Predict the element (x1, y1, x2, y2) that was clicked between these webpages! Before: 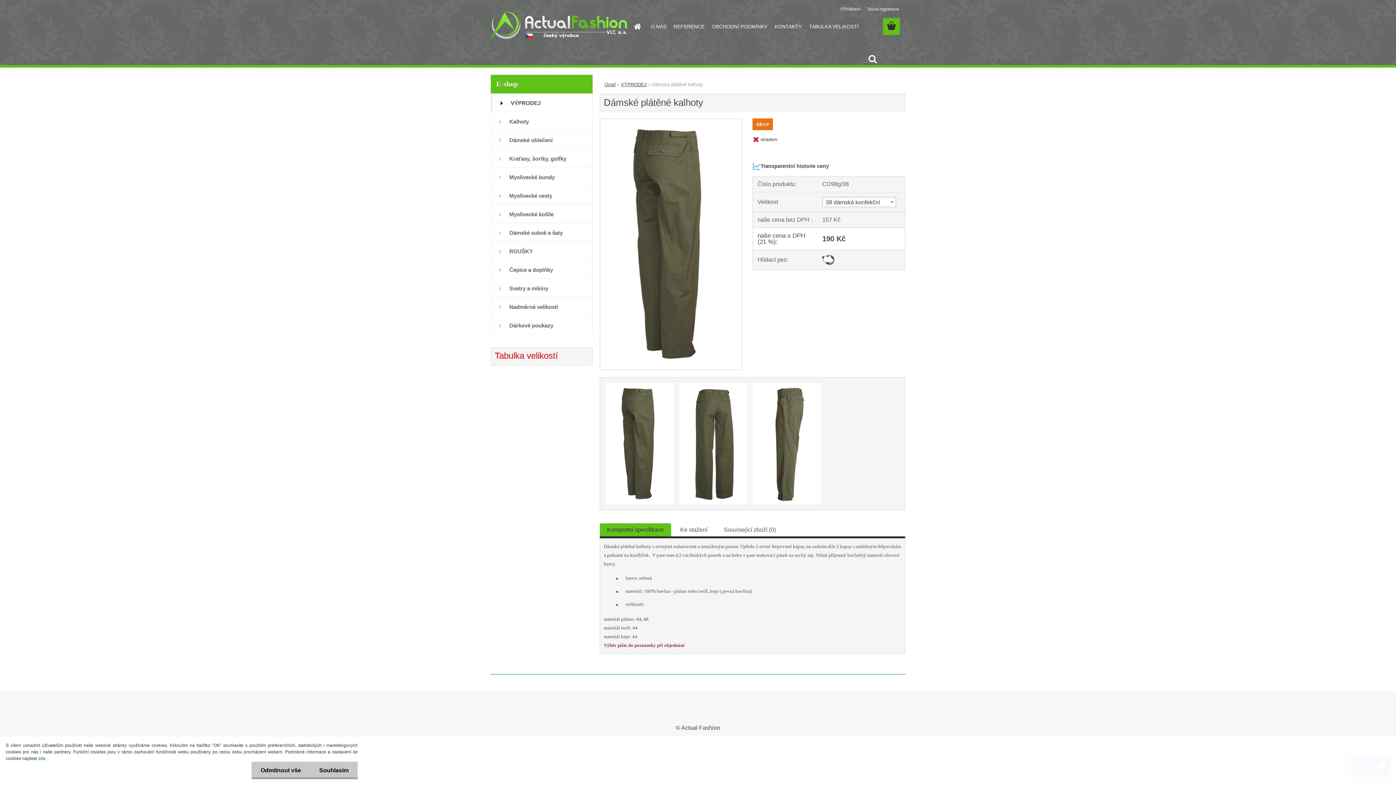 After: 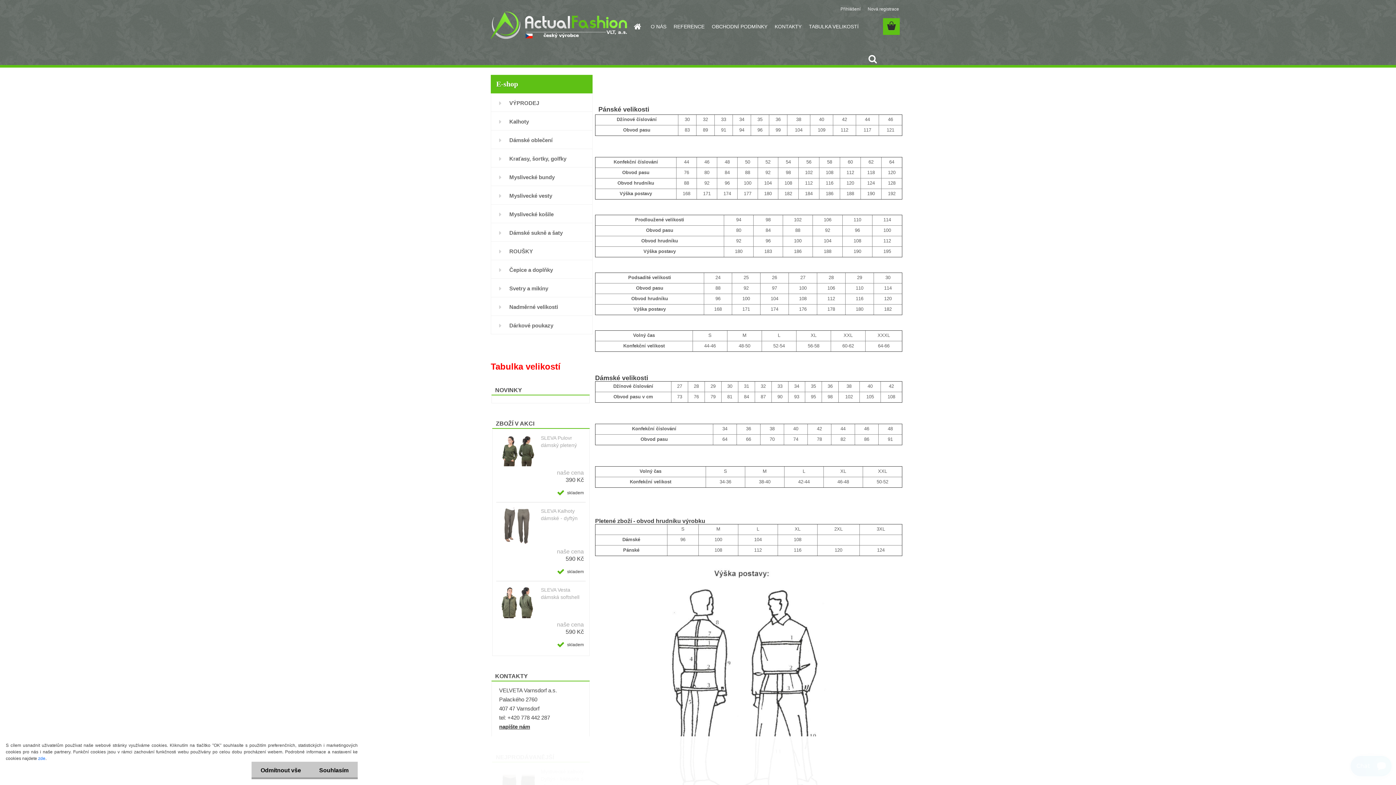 Action: label: Tabulka velikostí bbox: (494, 350, 558, 360)